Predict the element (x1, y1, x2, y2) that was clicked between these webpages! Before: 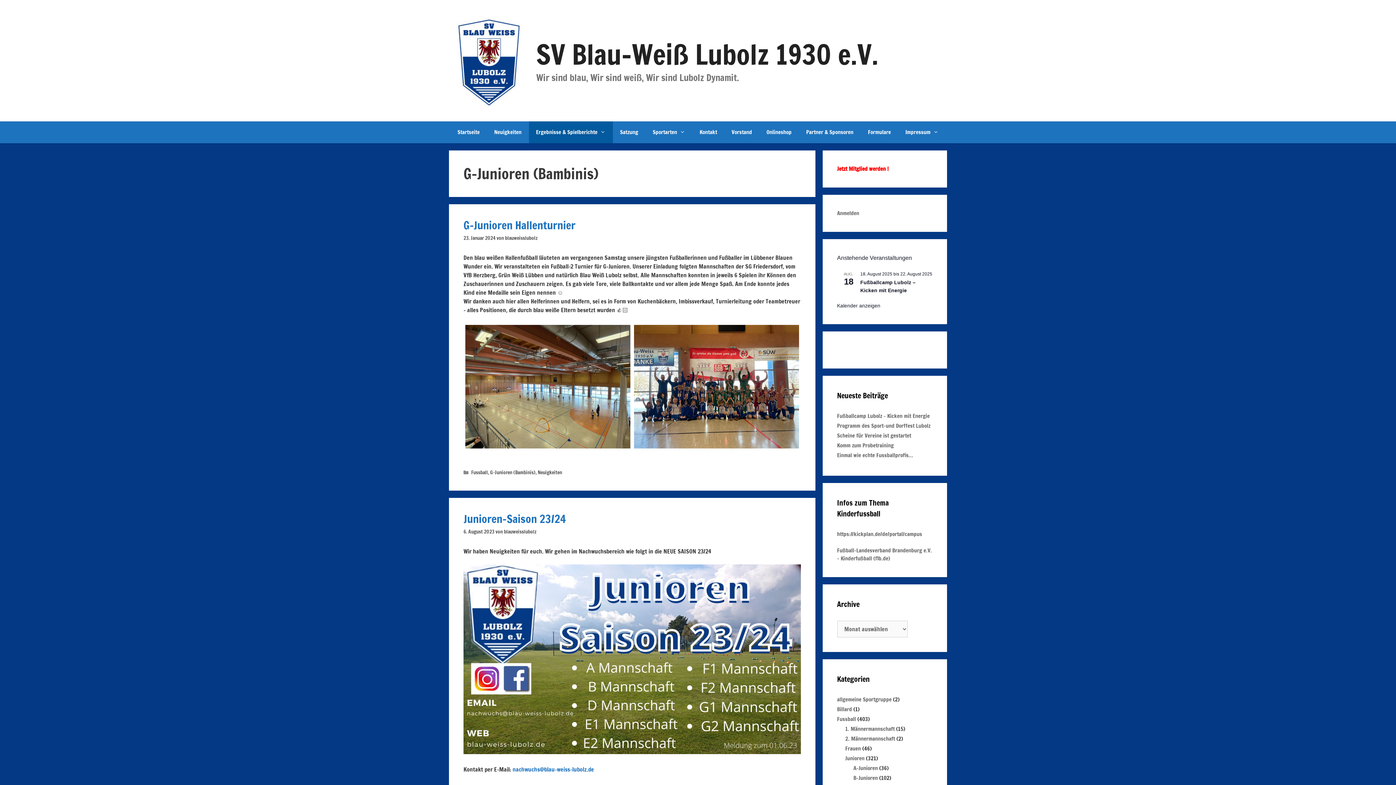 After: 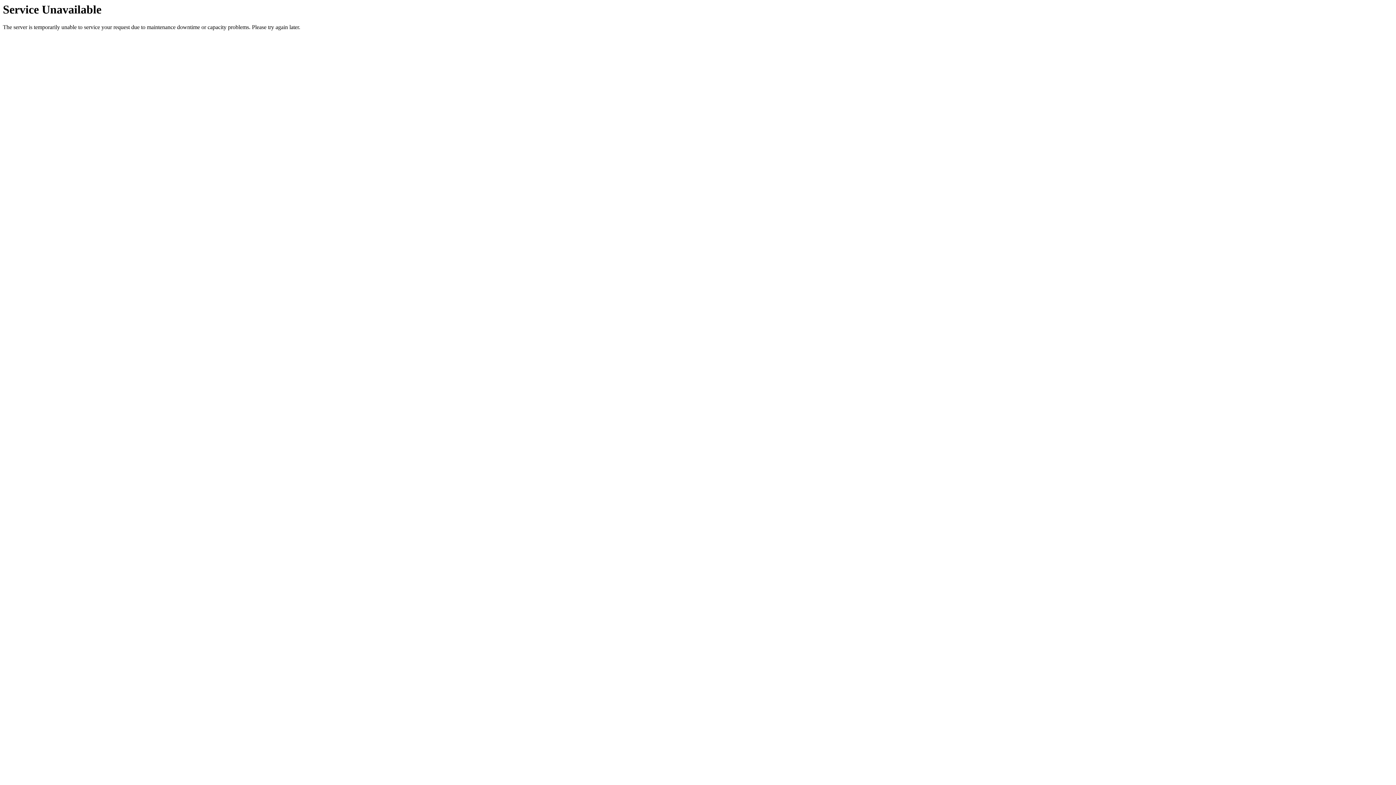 Action: label: Einmal wie echte Fussballprofis… bbox: (837, 451, 913, 459)